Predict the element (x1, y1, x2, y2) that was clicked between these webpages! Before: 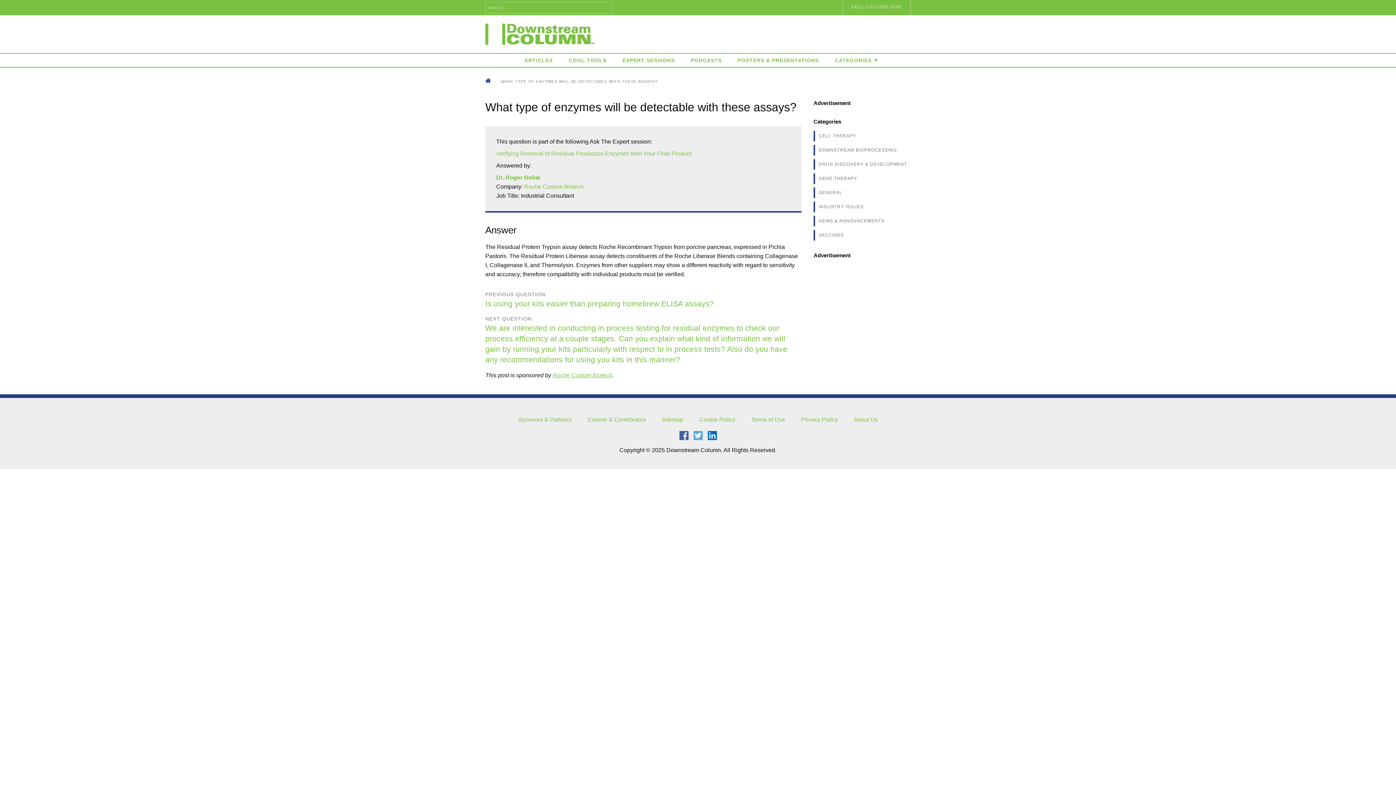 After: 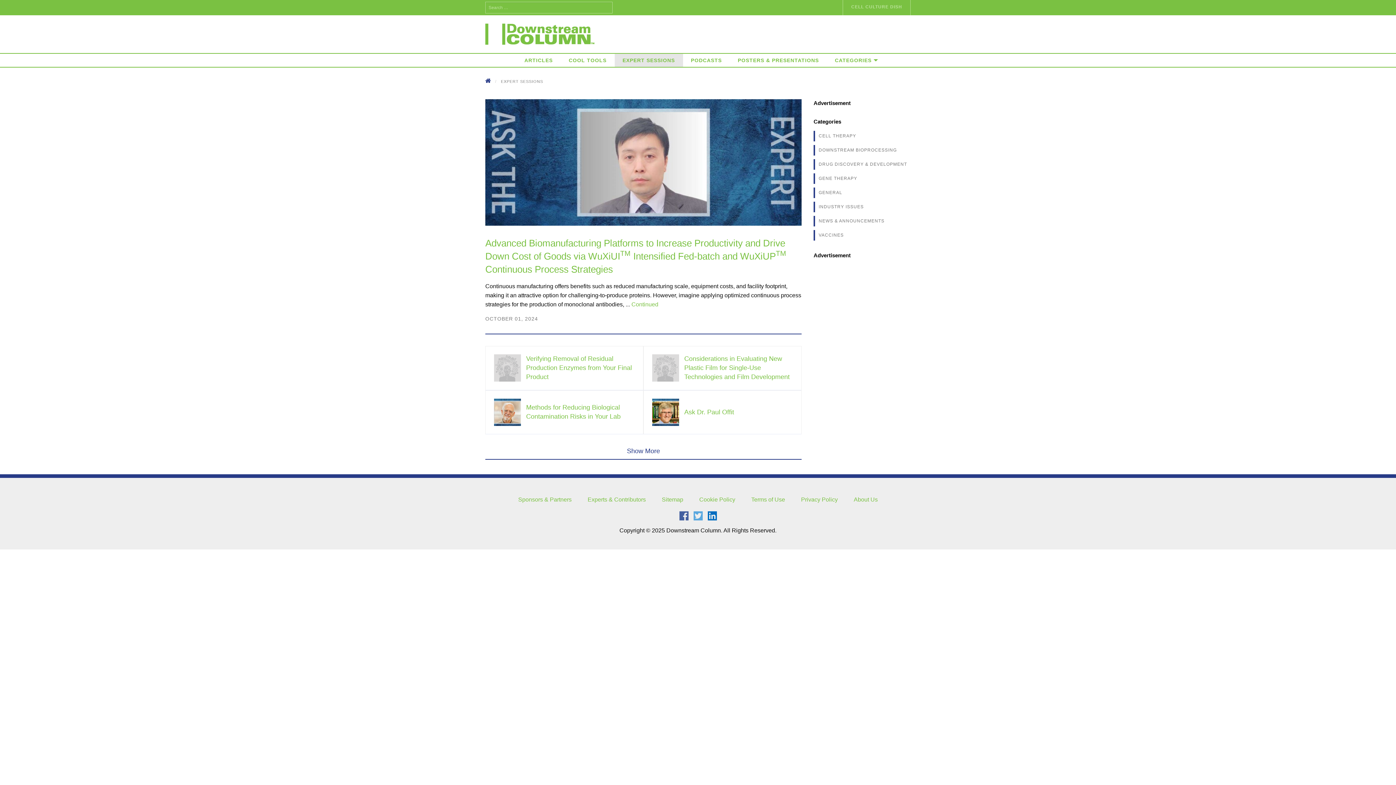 Action: bbox: (614, 53, 683, 66) label: EXPERT SESSIONS